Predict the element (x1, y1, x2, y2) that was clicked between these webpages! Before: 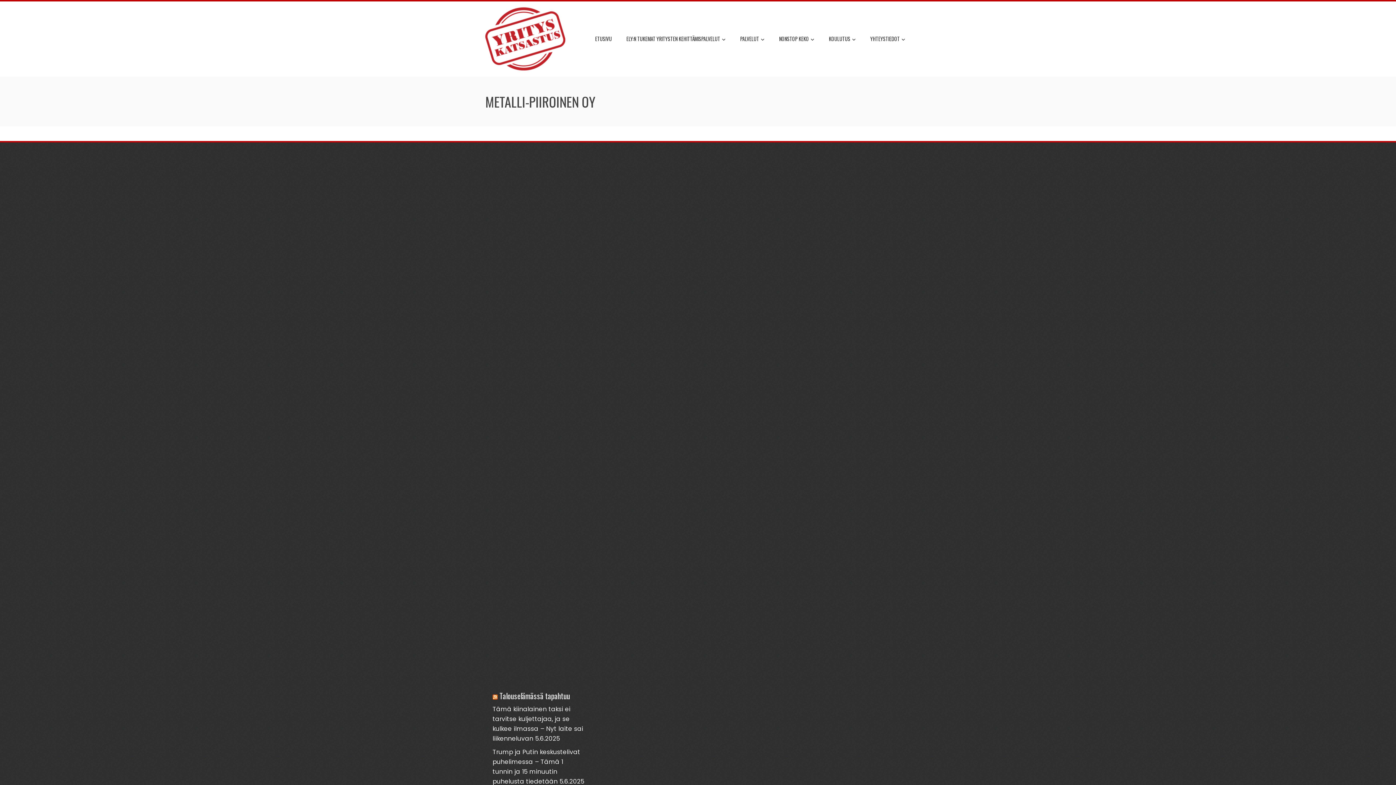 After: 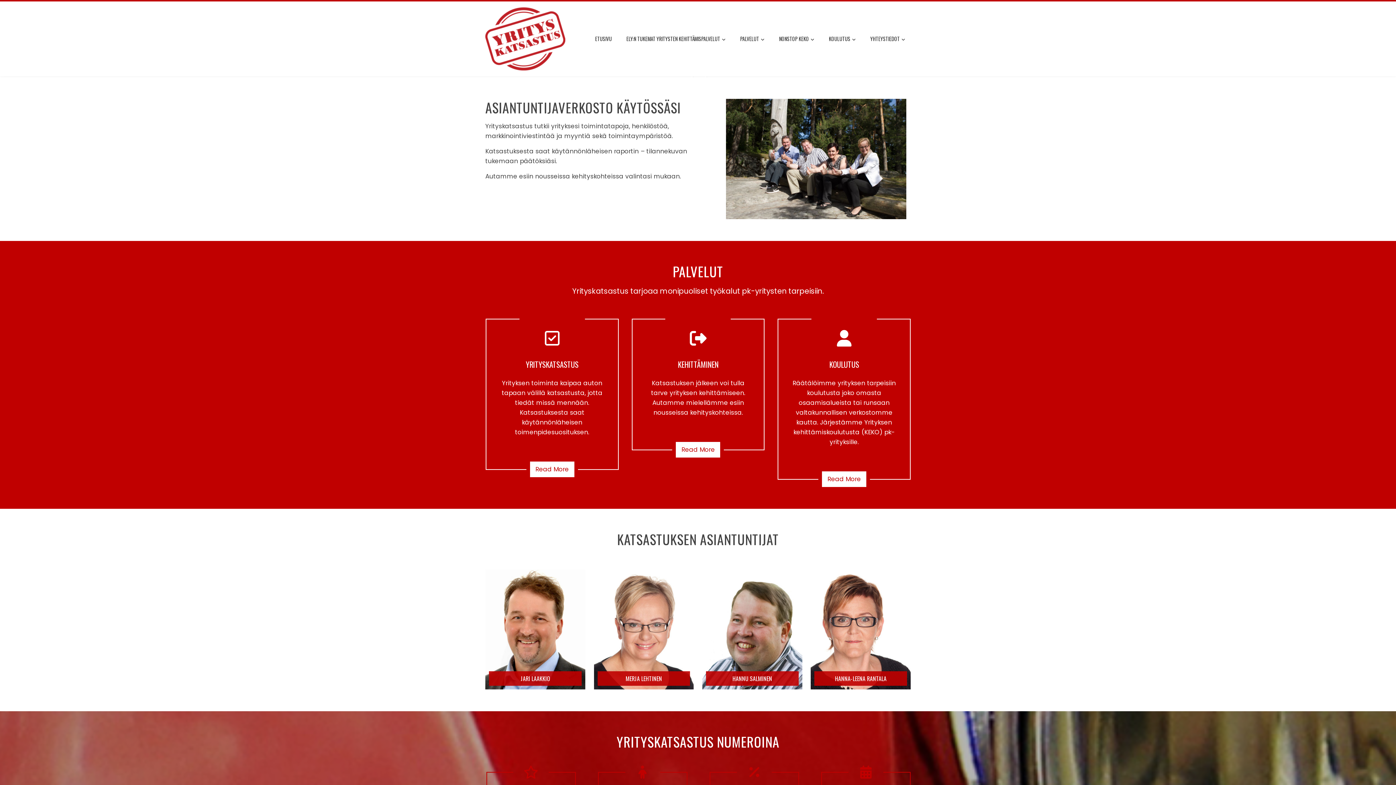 Action: label: ETUSIVU bbox: (589, 32, 617, 45)